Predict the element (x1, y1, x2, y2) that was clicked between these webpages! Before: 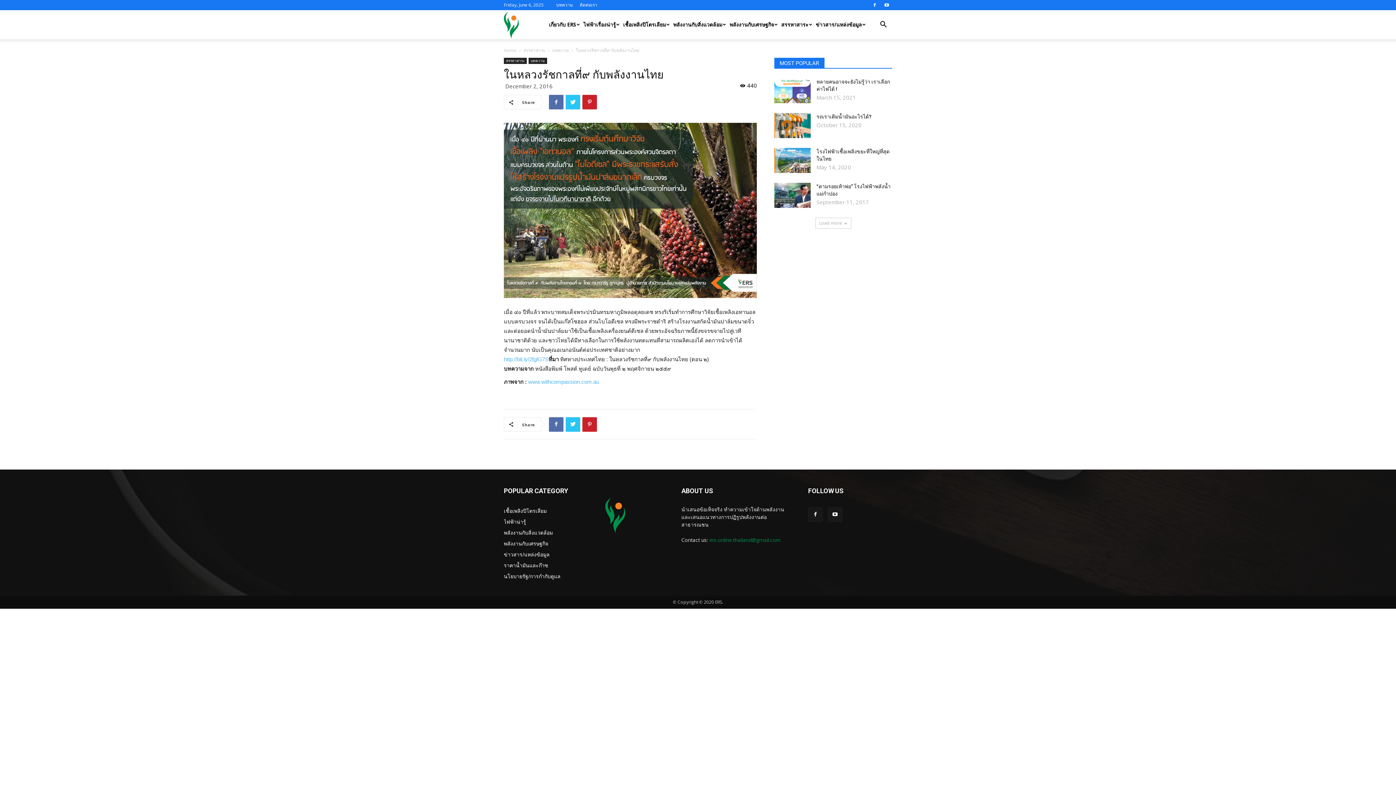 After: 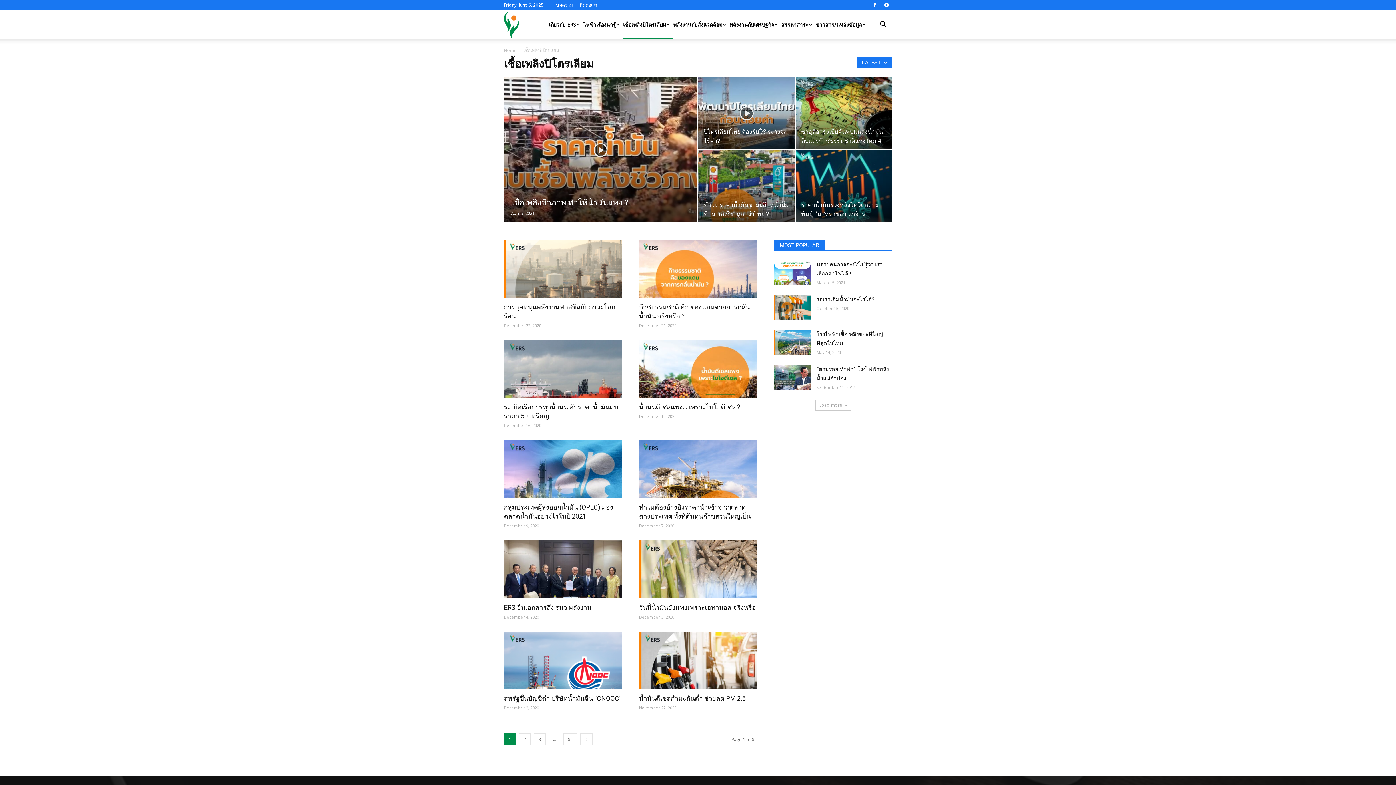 Action: label: เชื้อเพลิงปิโตรเลียม bbox: (504, 507, 546, 514)